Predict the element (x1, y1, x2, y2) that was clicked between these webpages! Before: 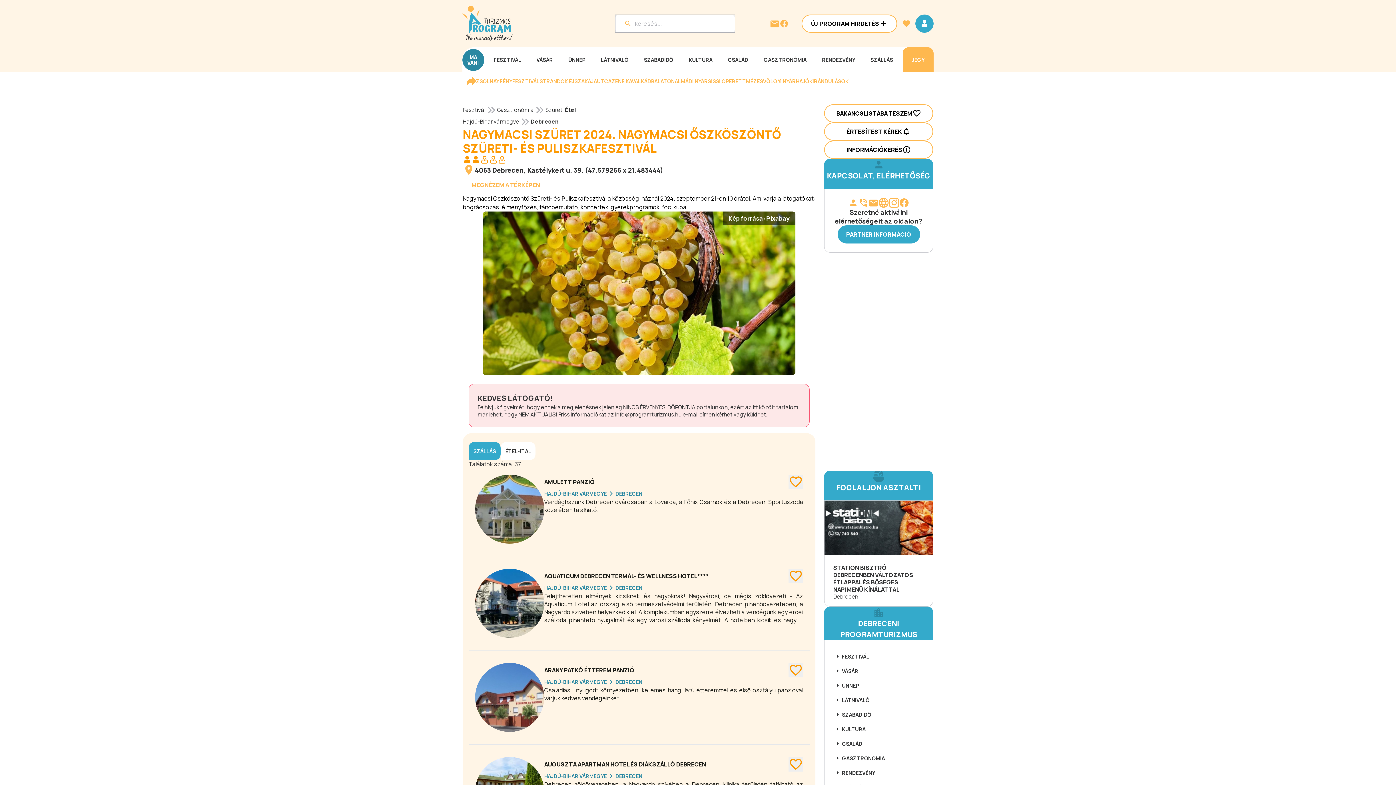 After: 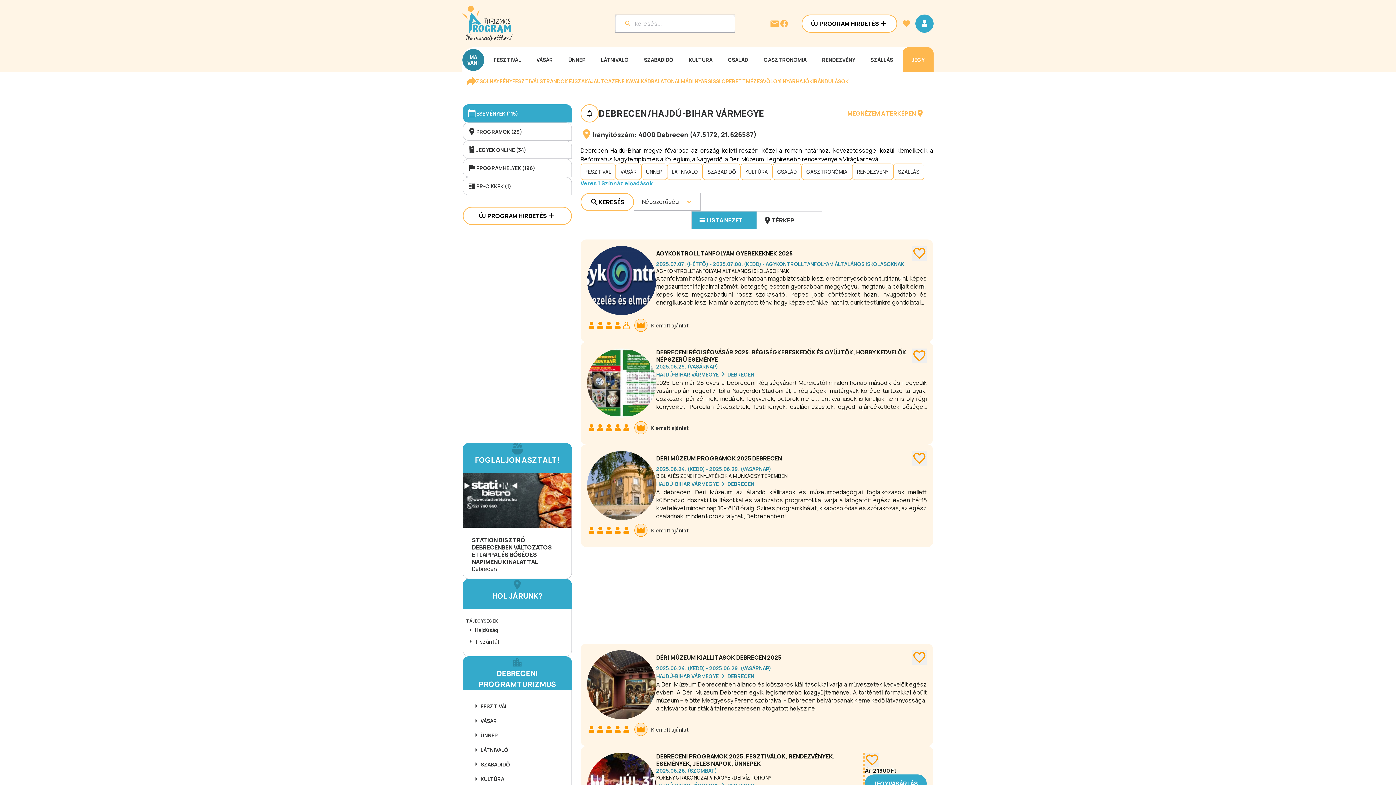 Action: bbox: (492, 165, 523, 174) label: Debrecen